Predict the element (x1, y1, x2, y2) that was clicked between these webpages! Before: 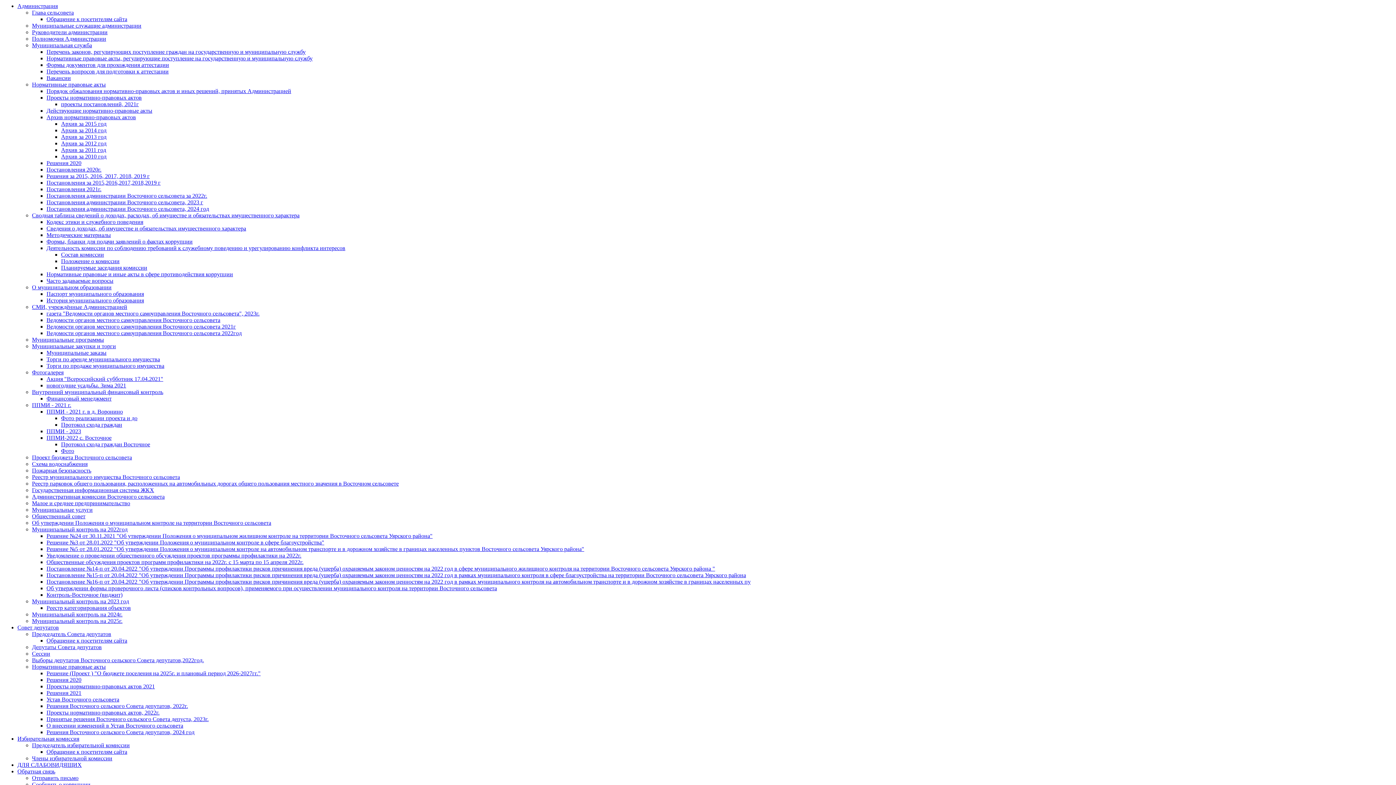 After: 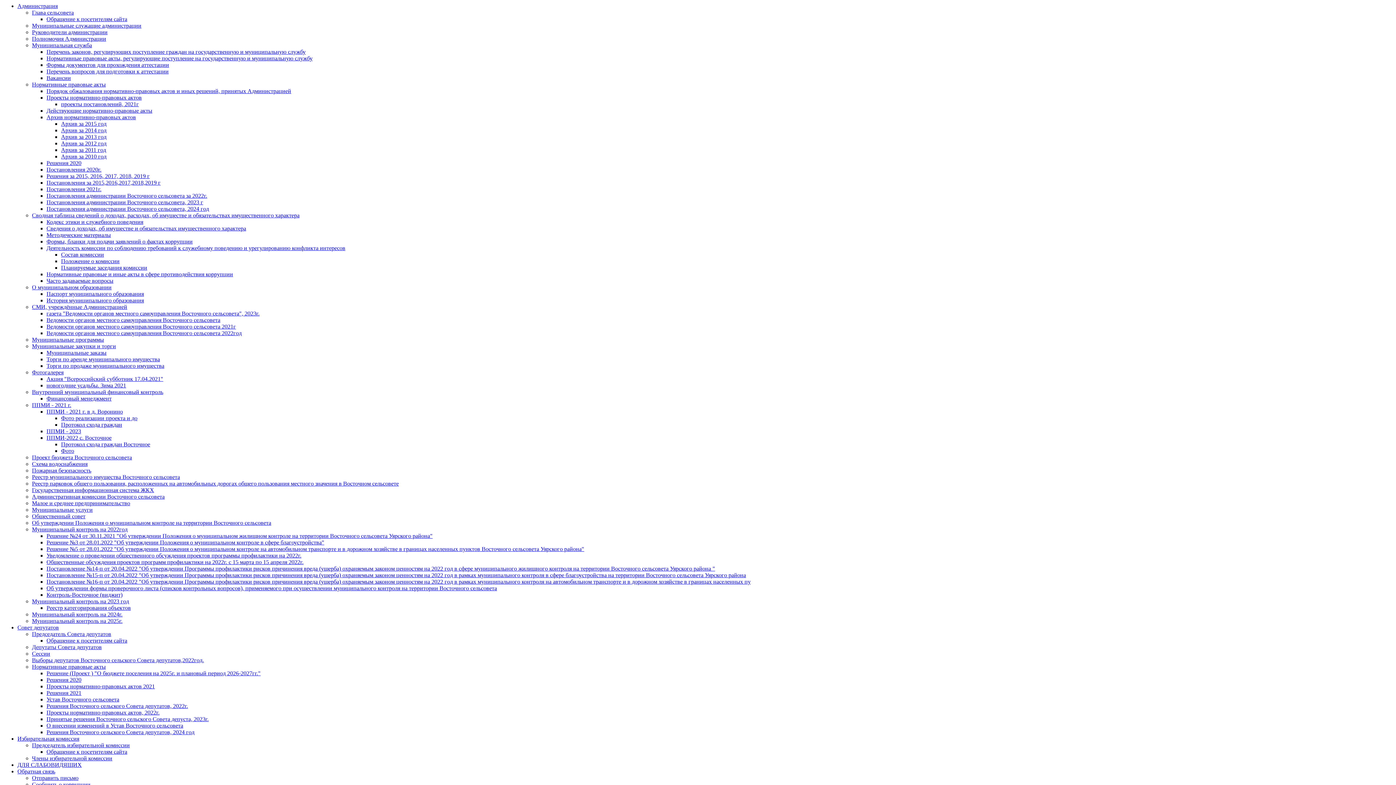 Action: label: Решения 2020 bbox: (46, 160, 81, 166)